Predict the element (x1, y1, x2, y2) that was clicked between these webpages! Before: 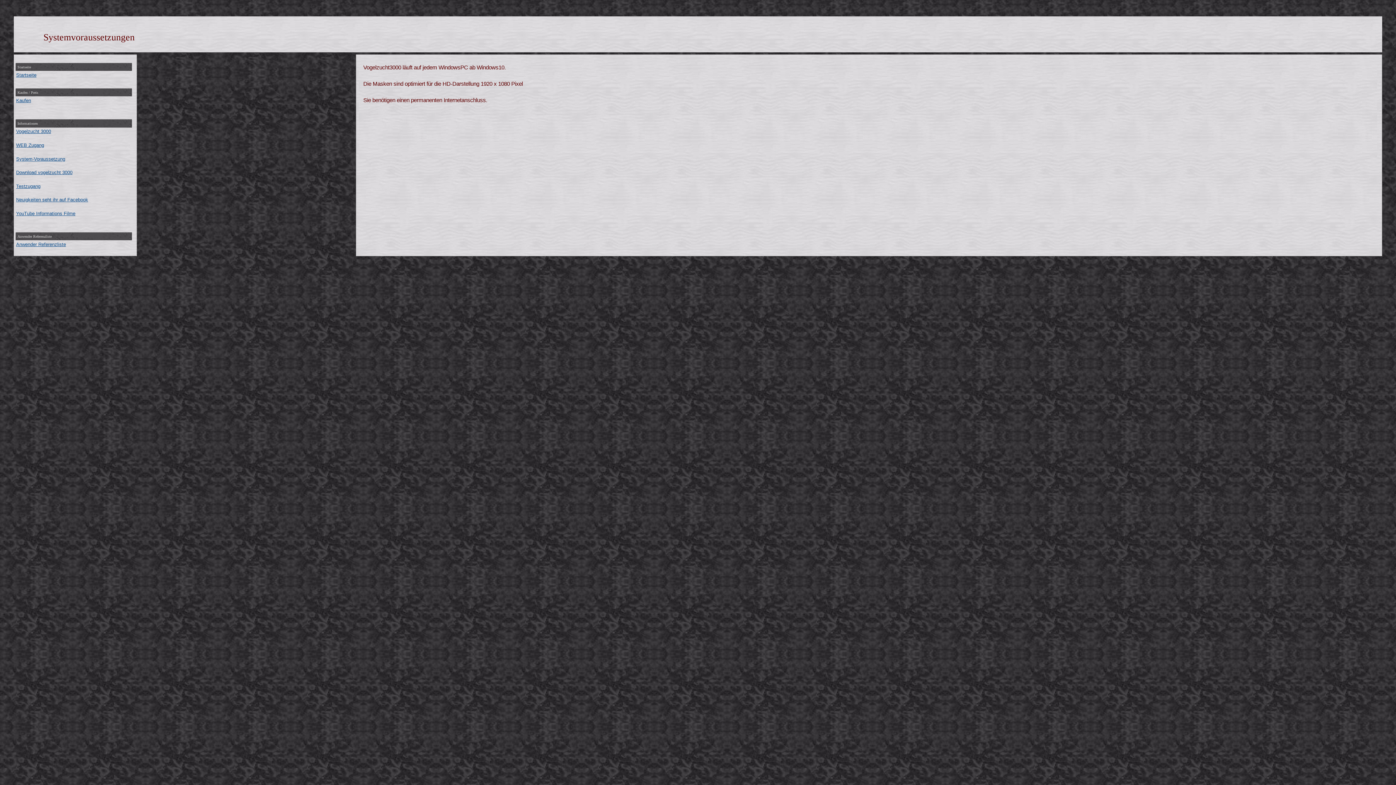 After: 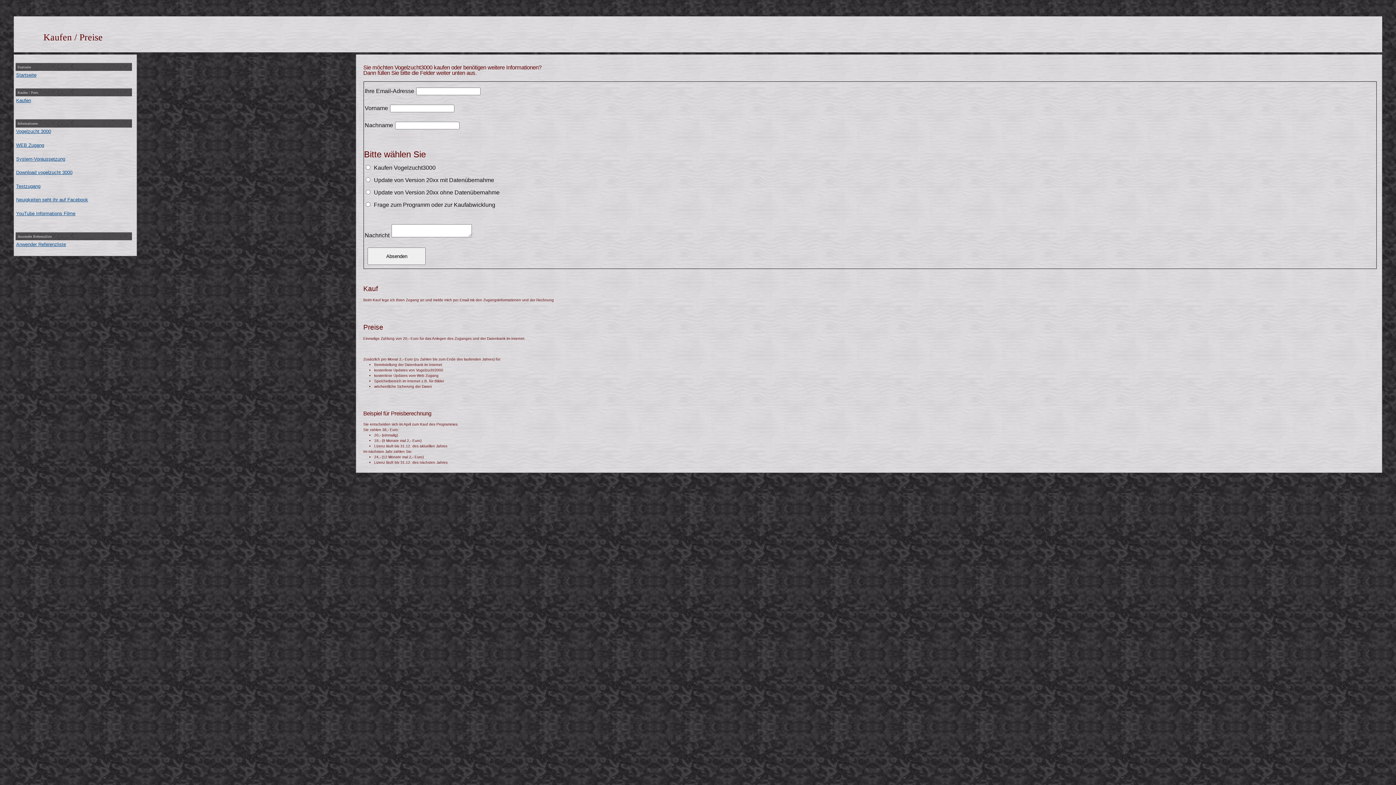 Action: bbox: (16, 97, 31, 103) label: Kaufen